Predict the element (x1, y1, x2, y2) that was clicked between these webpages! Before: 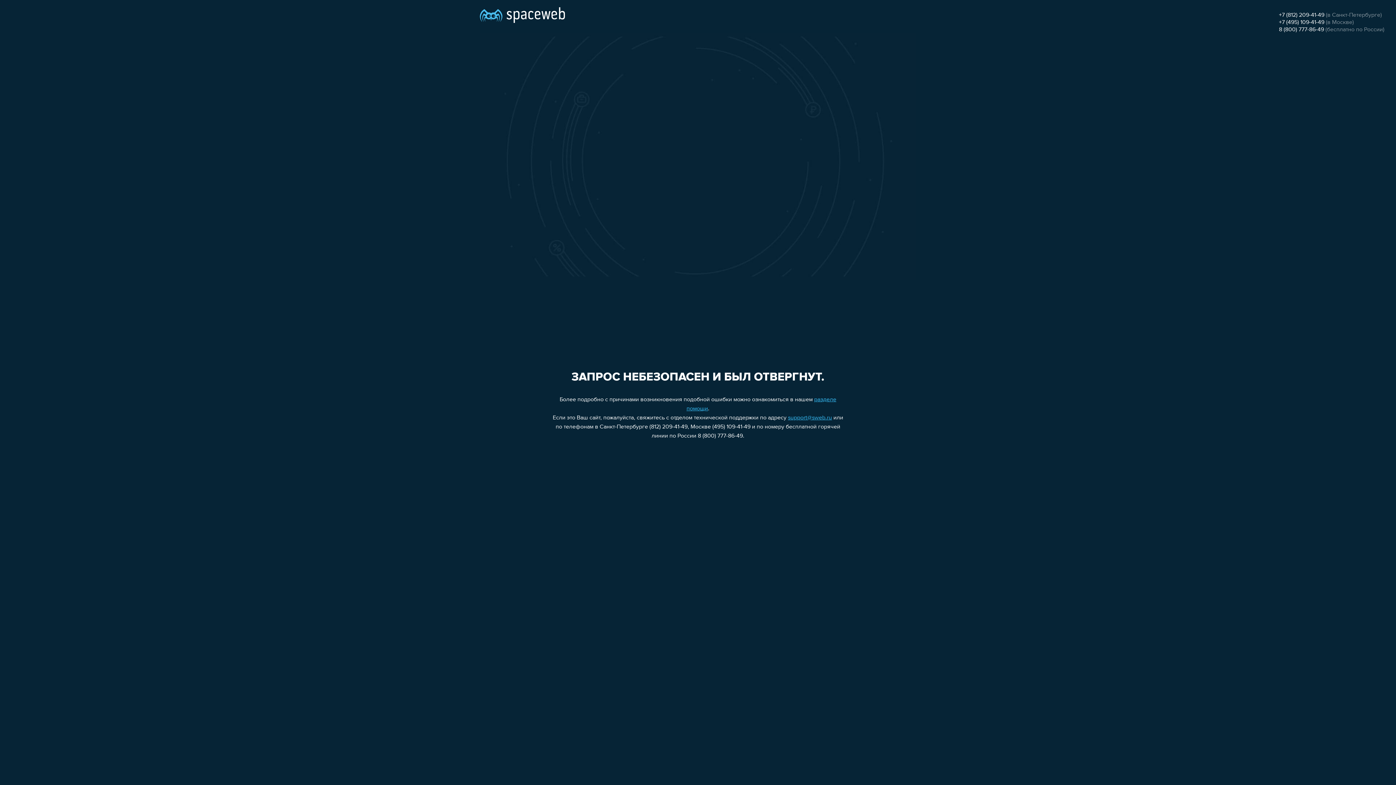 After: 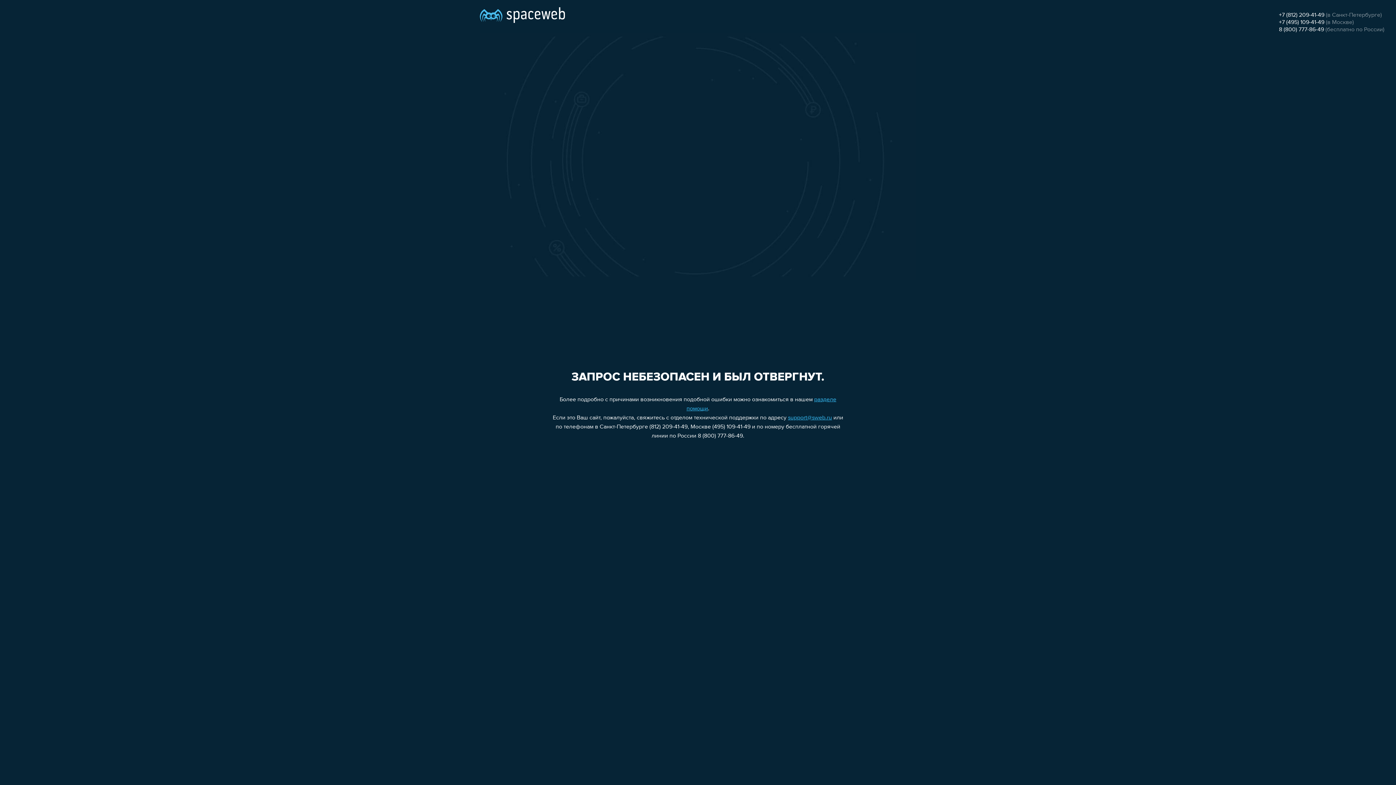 Action: label: support@sweb.ru bbox: (788, 415, 832, 421)